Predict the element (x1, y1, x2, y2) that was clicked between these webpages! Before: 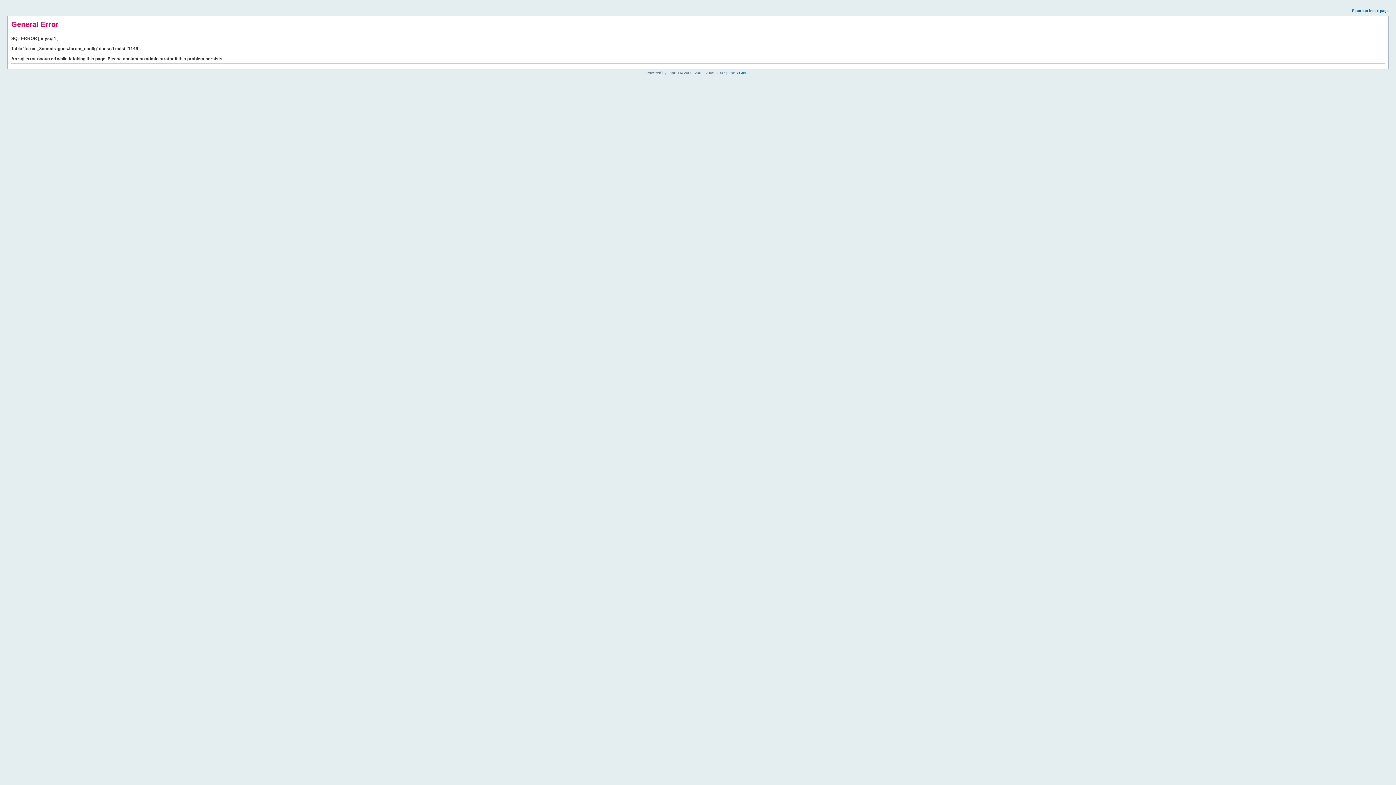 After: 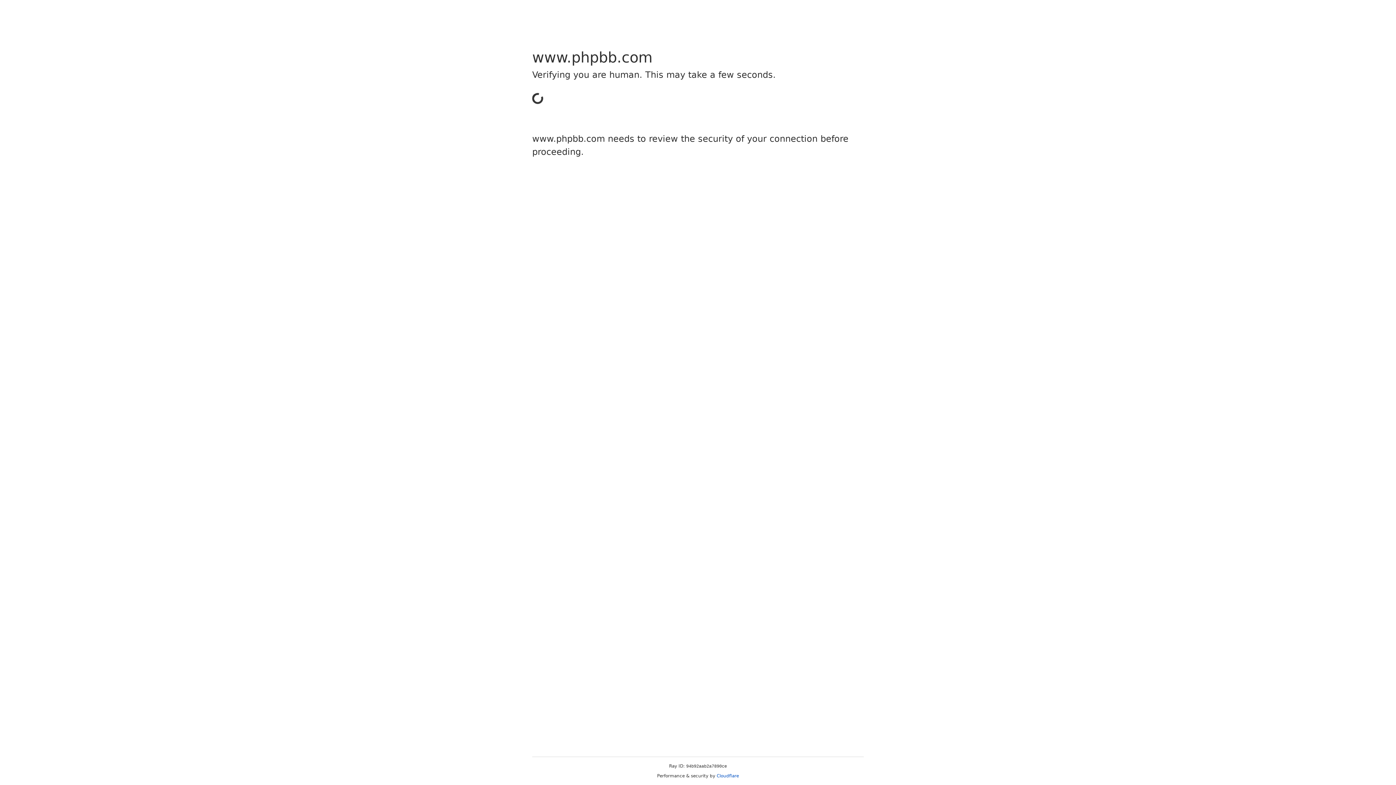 Action: bbox: (726, 70, 749, 74) label: phpBB Group